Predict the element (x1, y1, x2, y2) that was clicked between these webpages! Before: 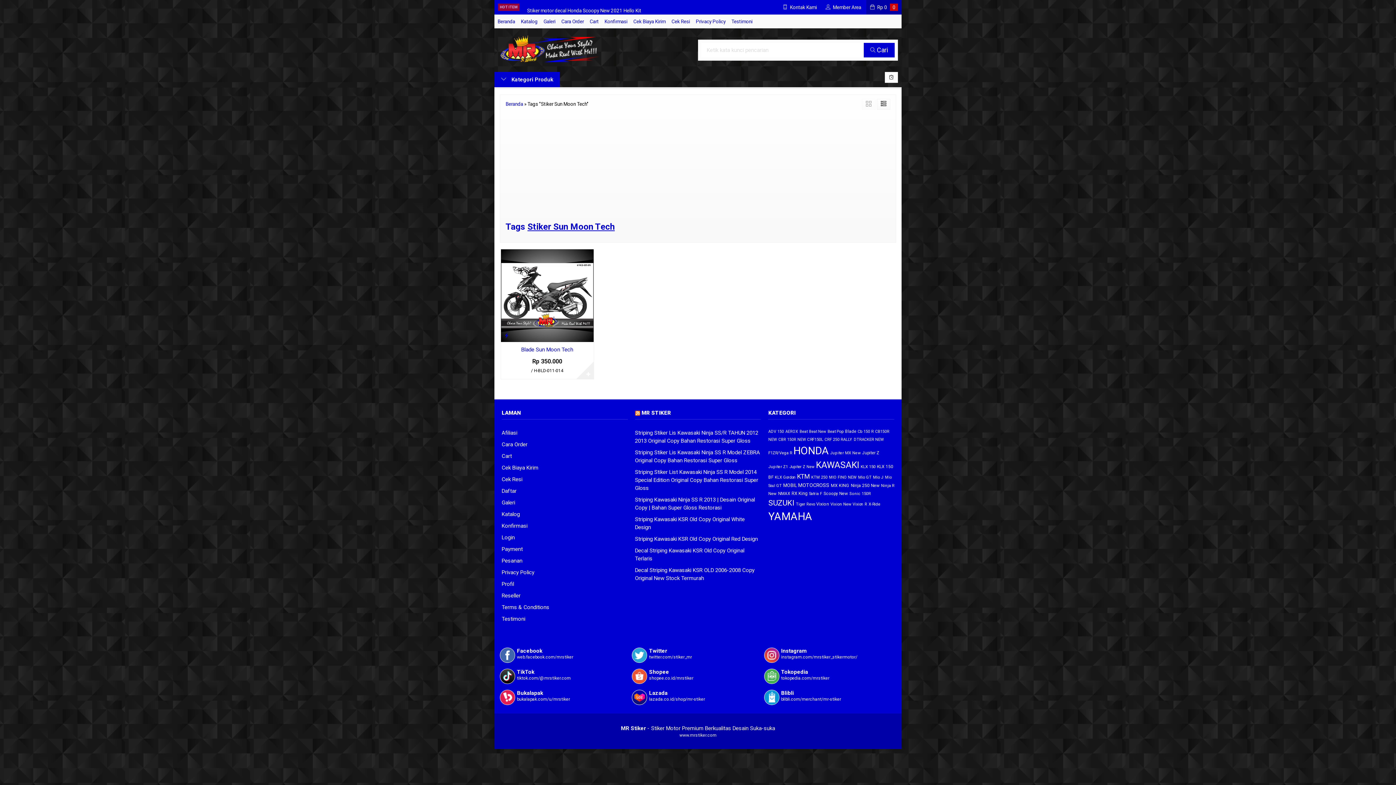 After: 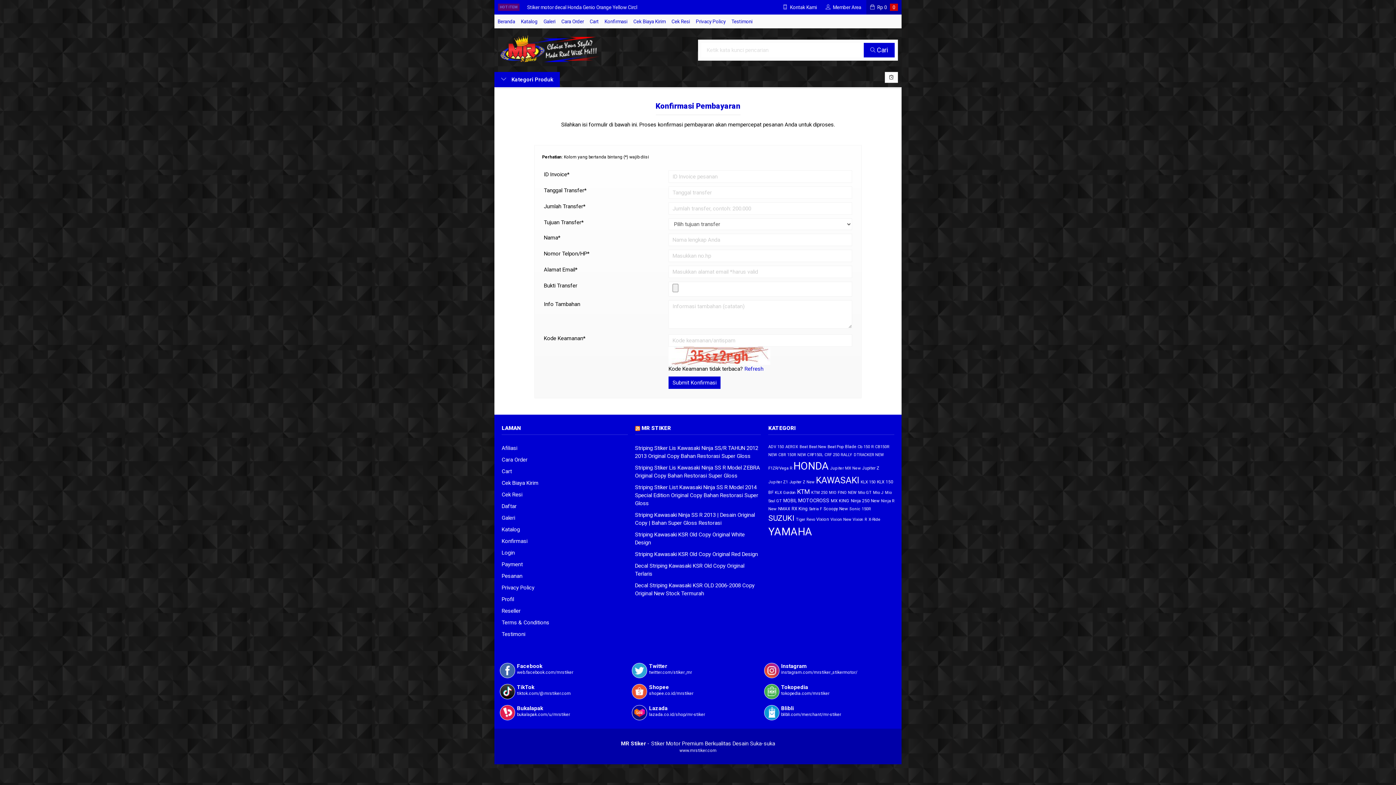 Action: label: Konfirmasi bbox: (601, 14, 630, 28)